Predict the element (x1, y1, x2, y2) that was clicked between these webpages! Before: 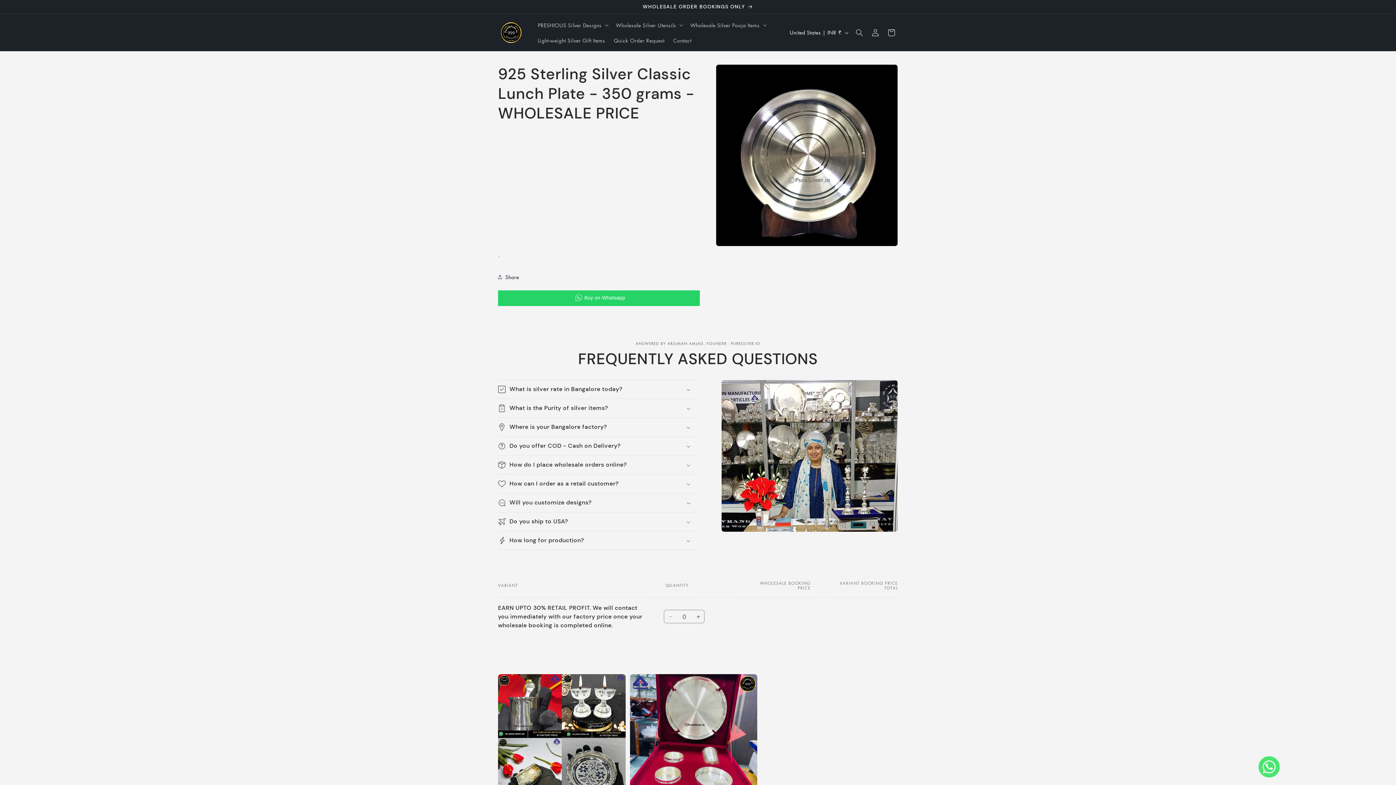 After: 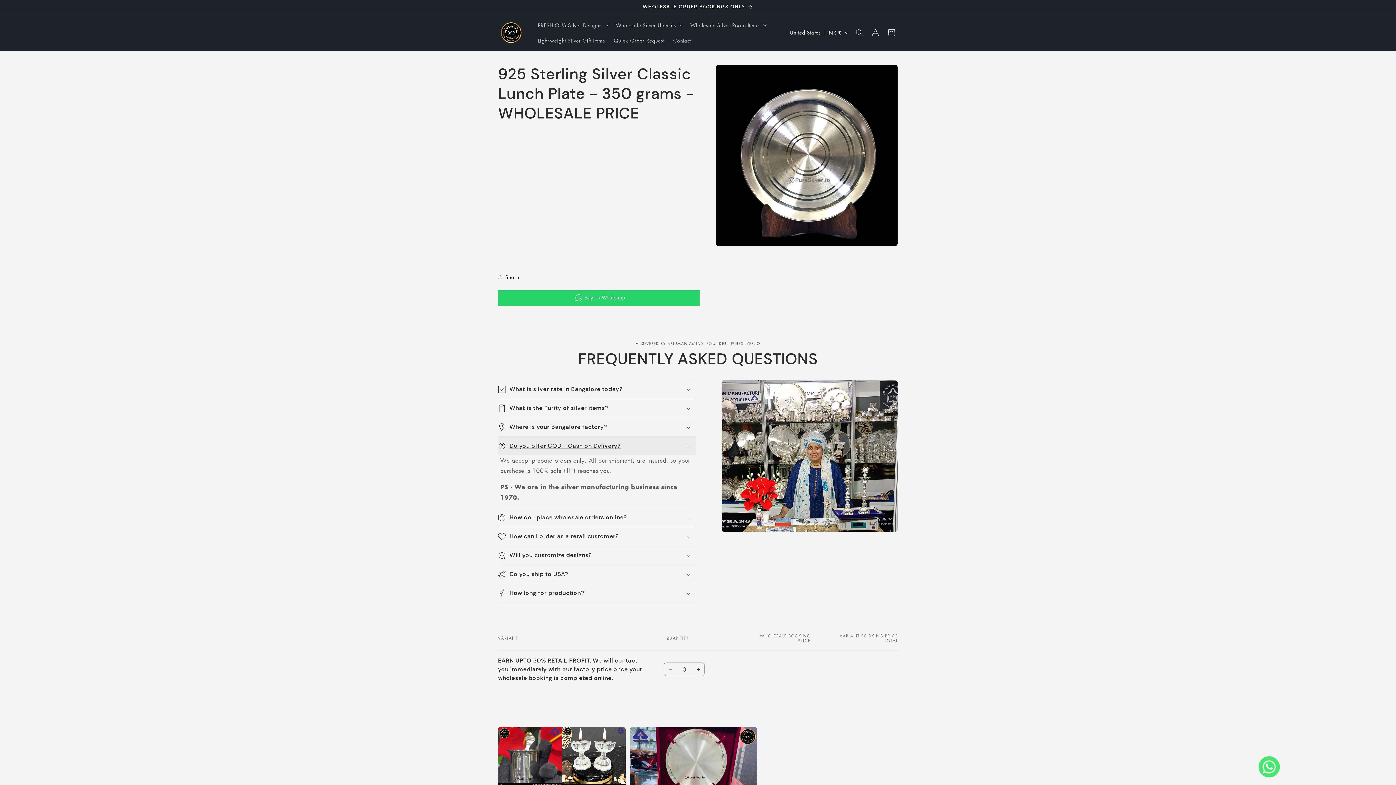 Action: bbox: (498, 437, 696, 455) label: Do you offer COD - Cash on Delivery?